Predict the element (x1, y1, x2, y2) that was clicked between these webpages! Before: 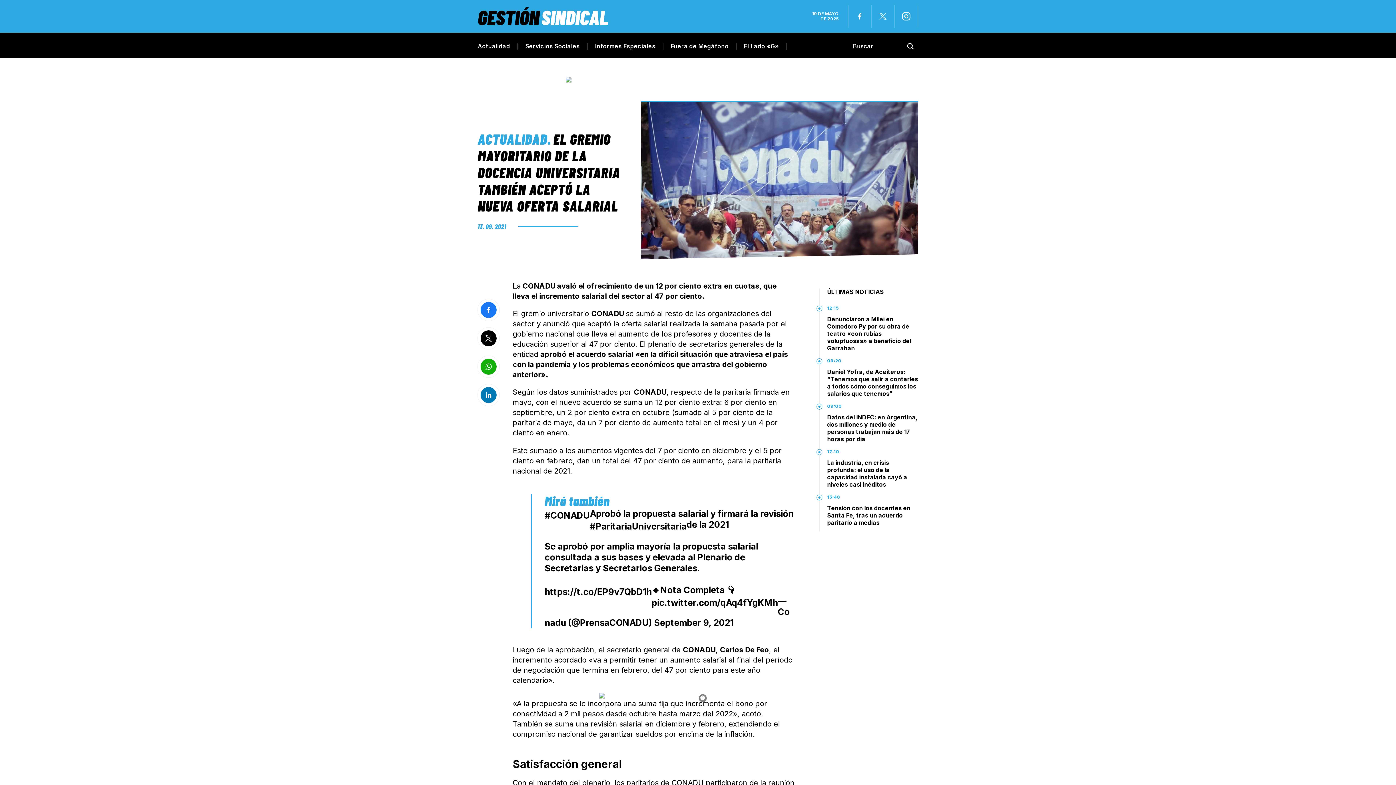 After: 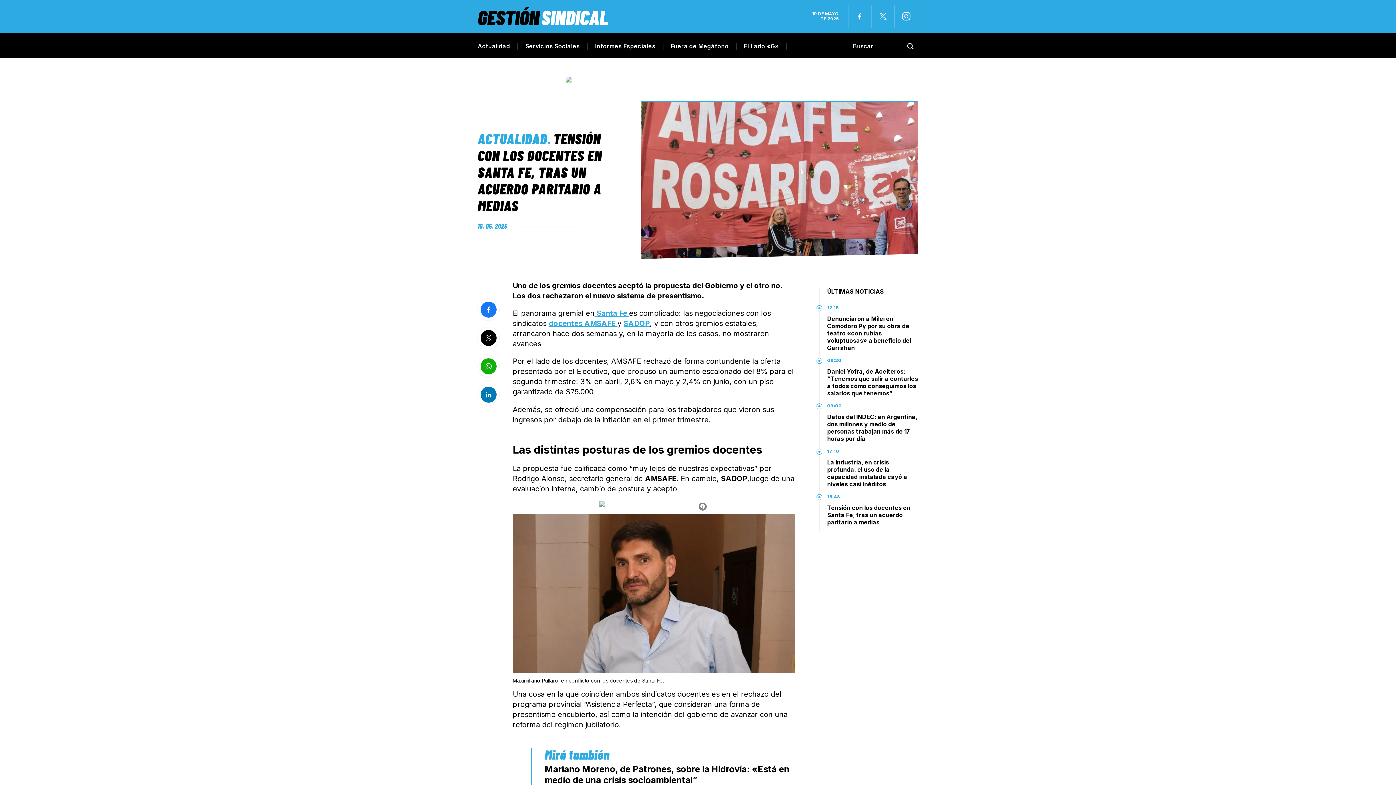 Action: bbox: (827, 504, 910, 526) label: Tensión con los docentes en Santa Fe, tras un acuerdo paritario a medias